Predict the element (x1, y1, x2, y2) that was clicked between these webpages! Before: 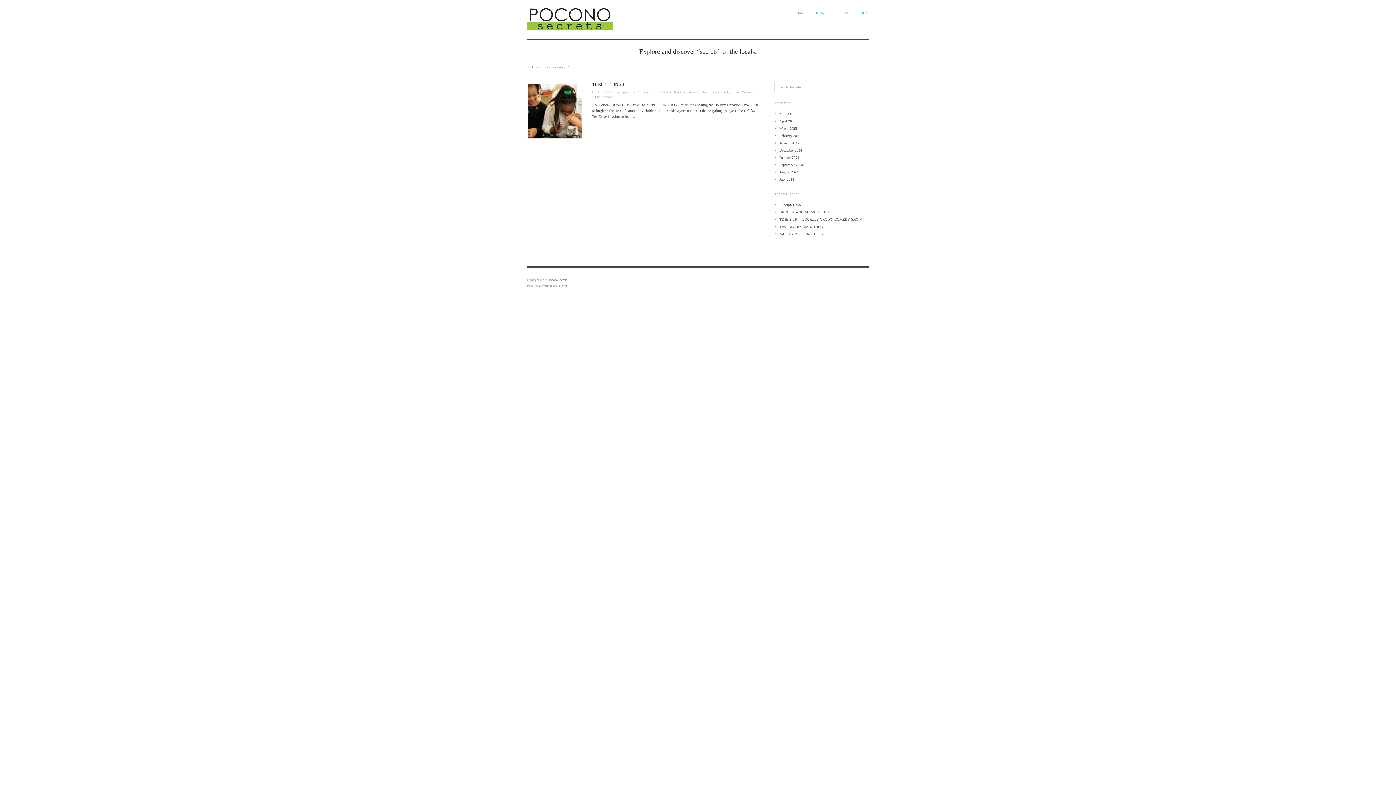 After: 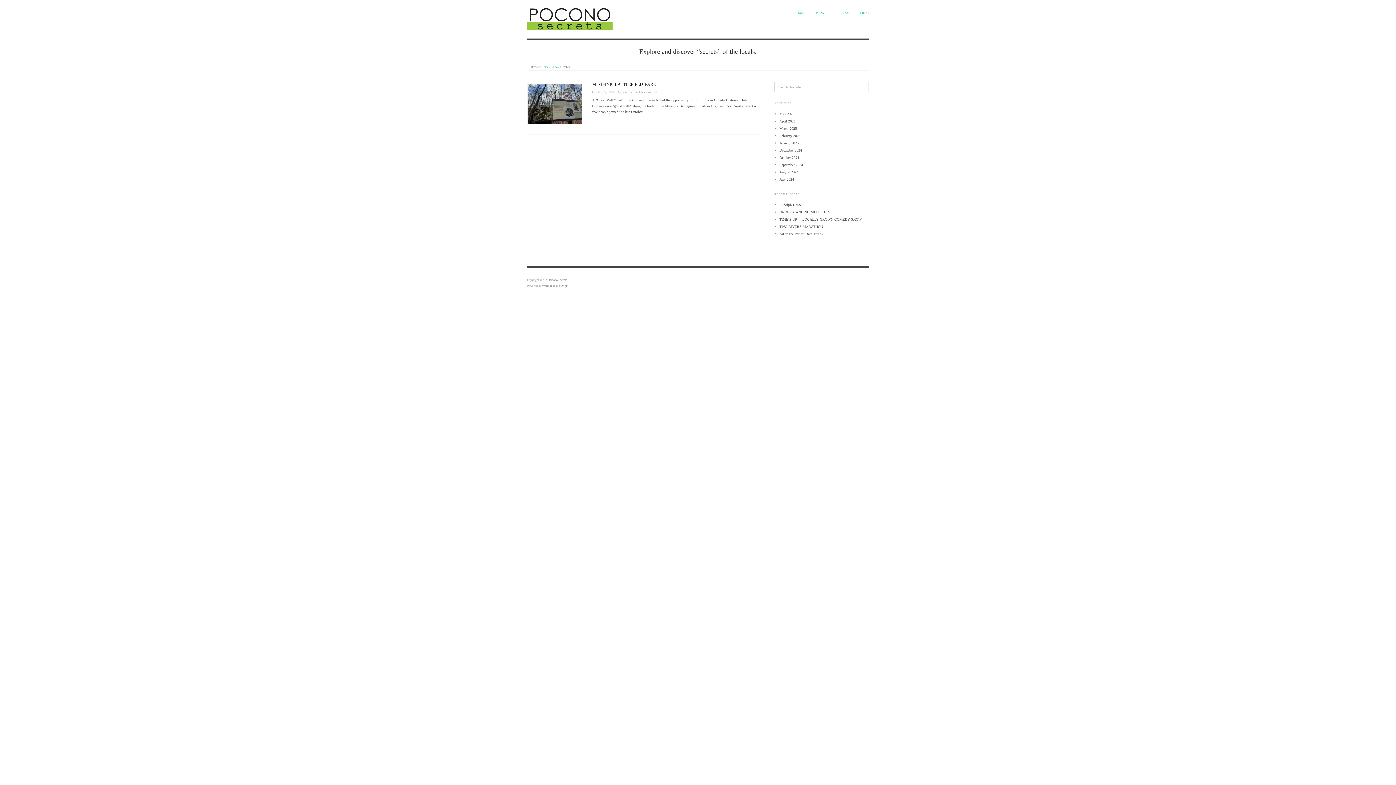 Action: bbox: (779, 155, 799, 159) label: October 2024